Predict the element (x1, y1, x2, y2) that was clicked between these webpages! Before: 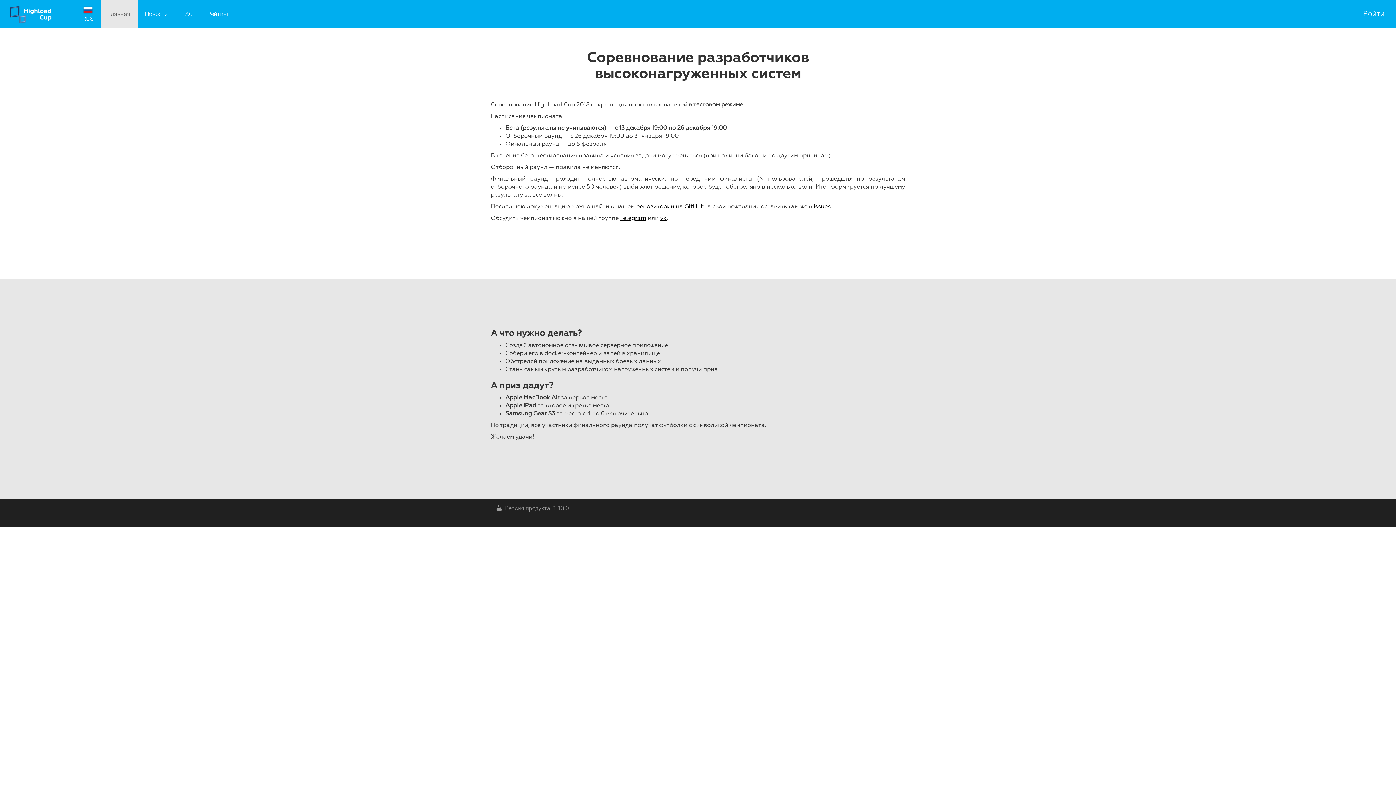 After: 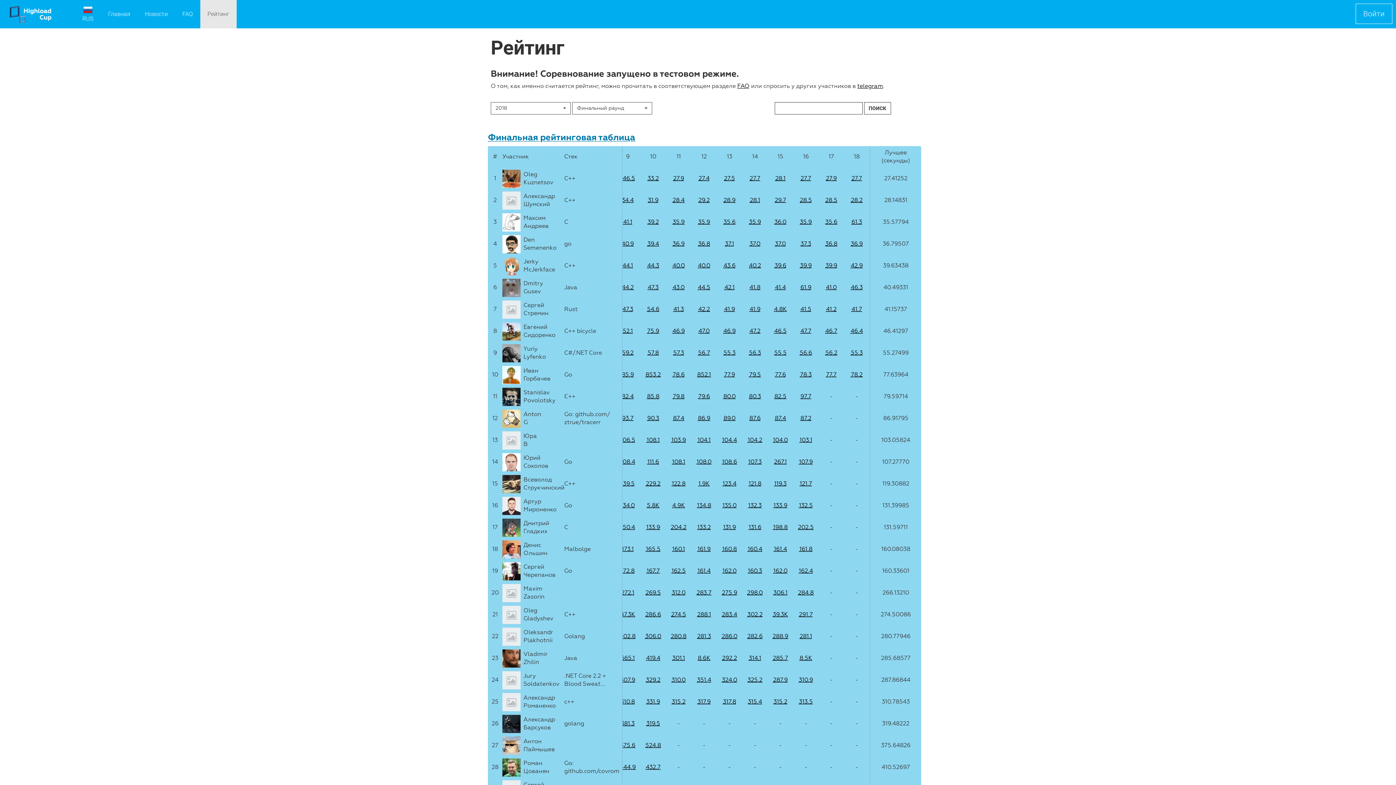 Action: bbox: (200, 0, 236, 28) label: Рейтинг